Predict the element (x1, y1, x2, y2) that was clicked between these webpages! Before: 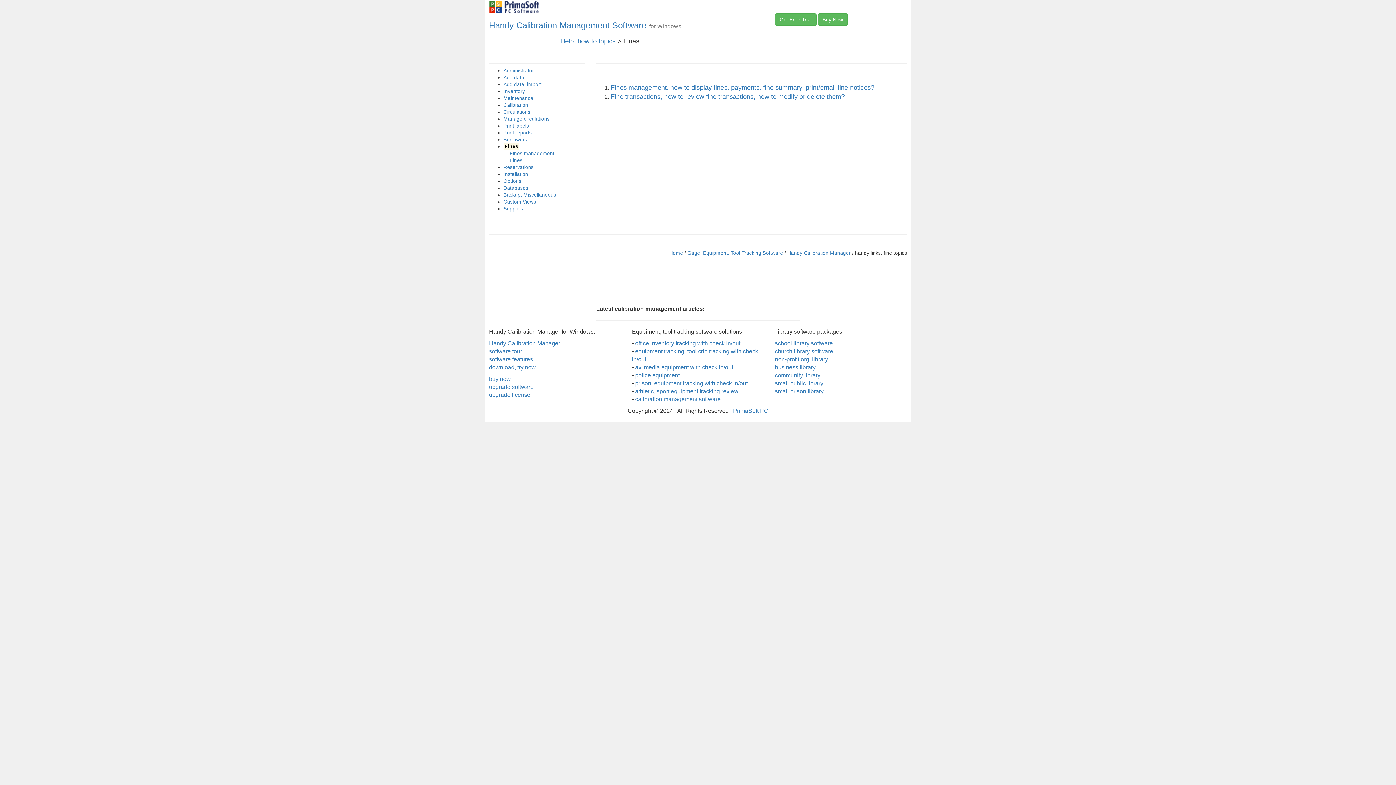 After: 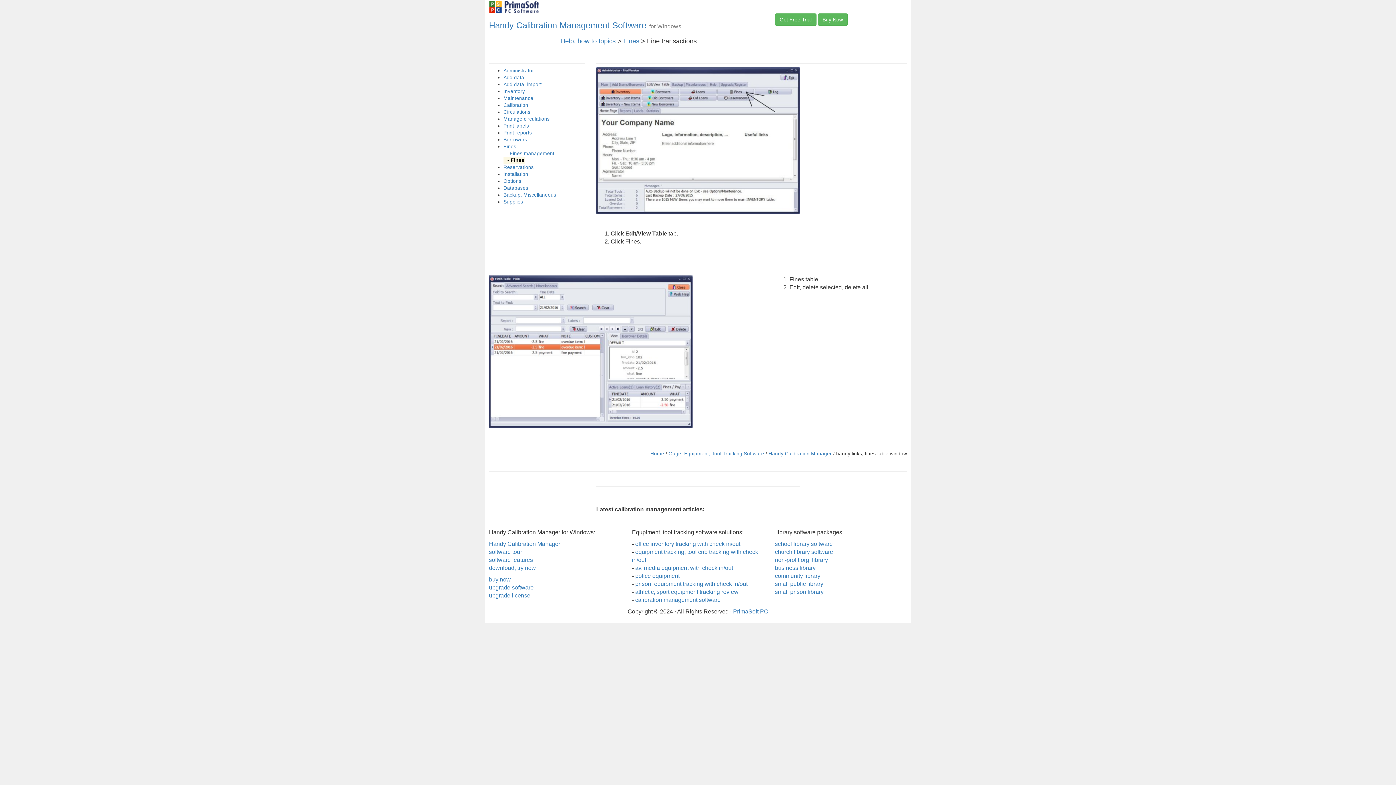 Action: label: Fine transactions, how to review fine transactions, how to modify or delete them? bbox: (610, 93, 845, 100)